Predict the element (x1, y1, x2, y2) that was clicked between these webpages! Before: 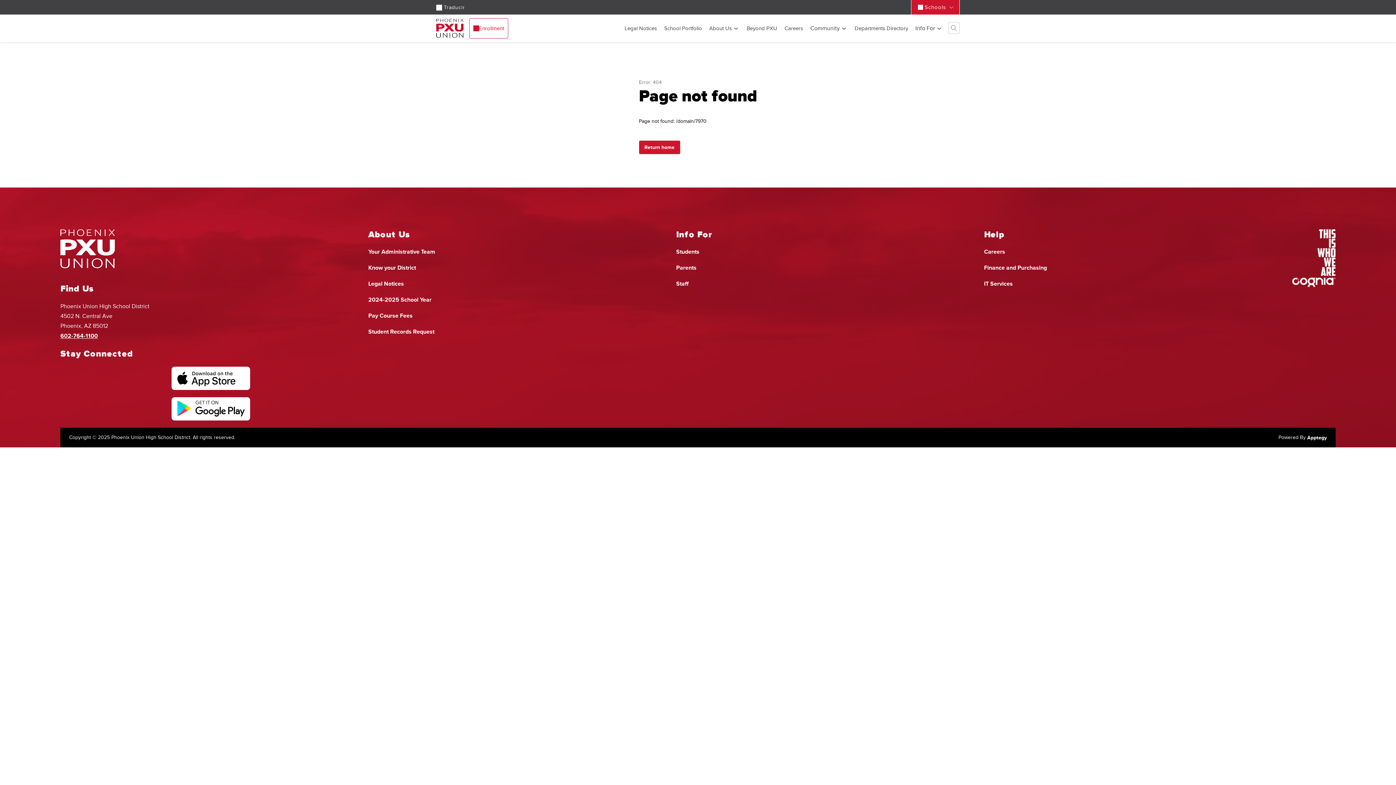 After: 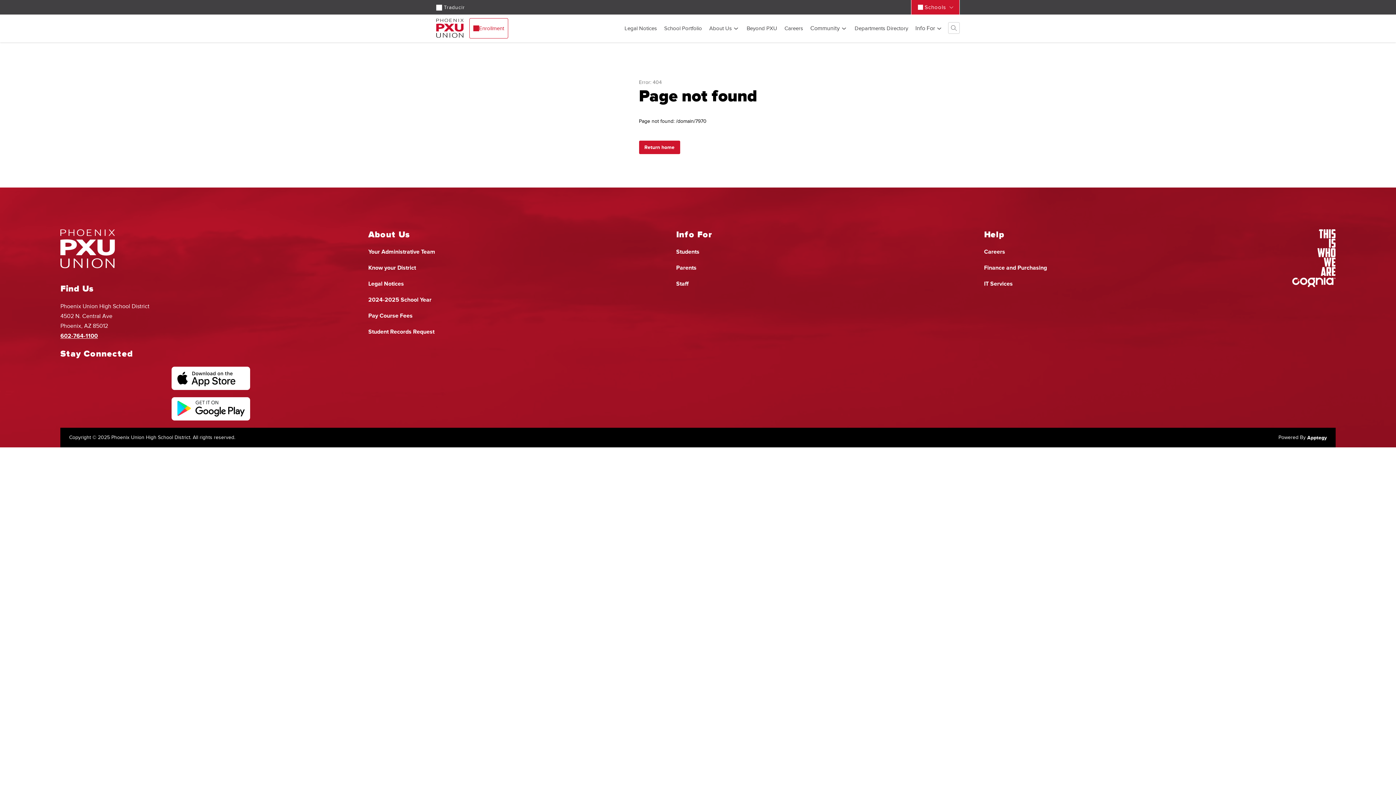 Action: bbox: (1292, 275, 1335, 287)